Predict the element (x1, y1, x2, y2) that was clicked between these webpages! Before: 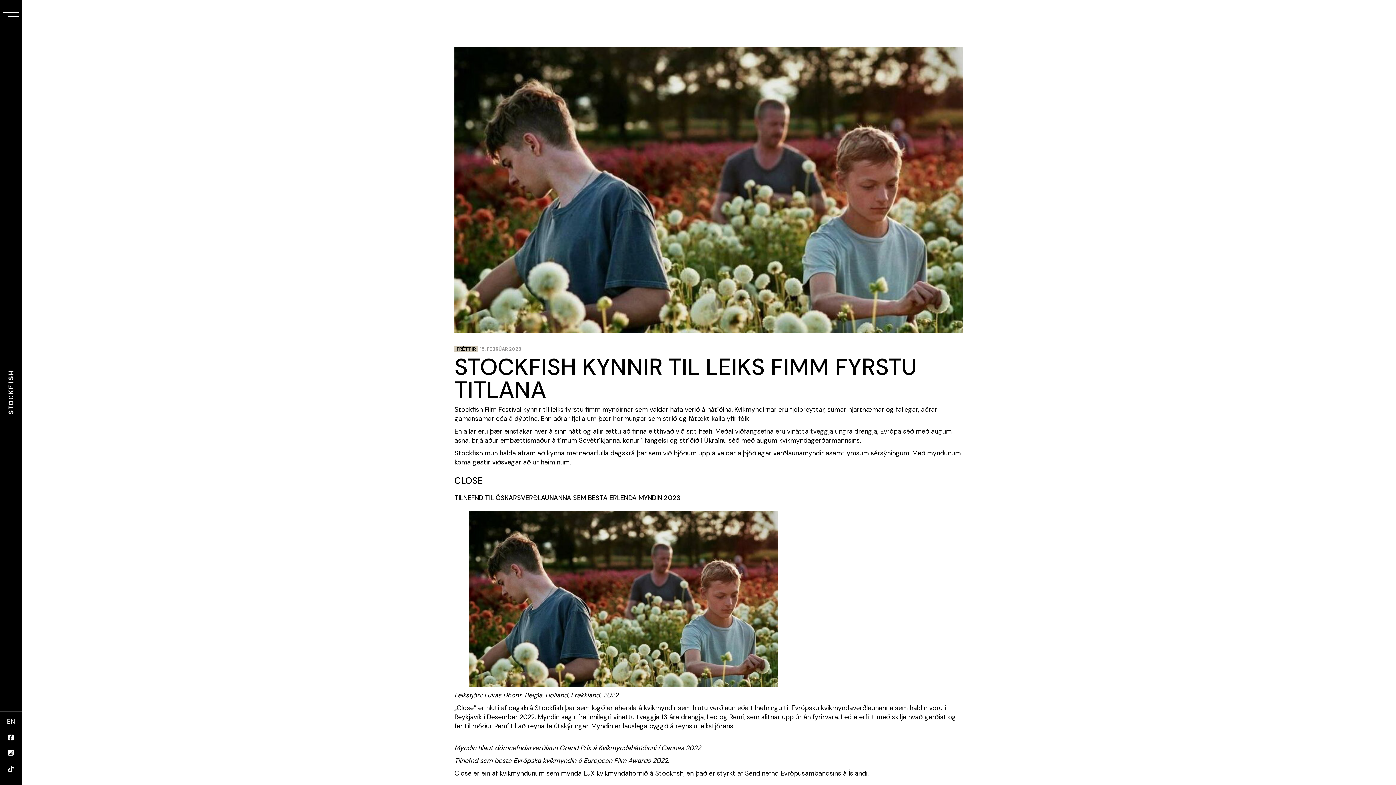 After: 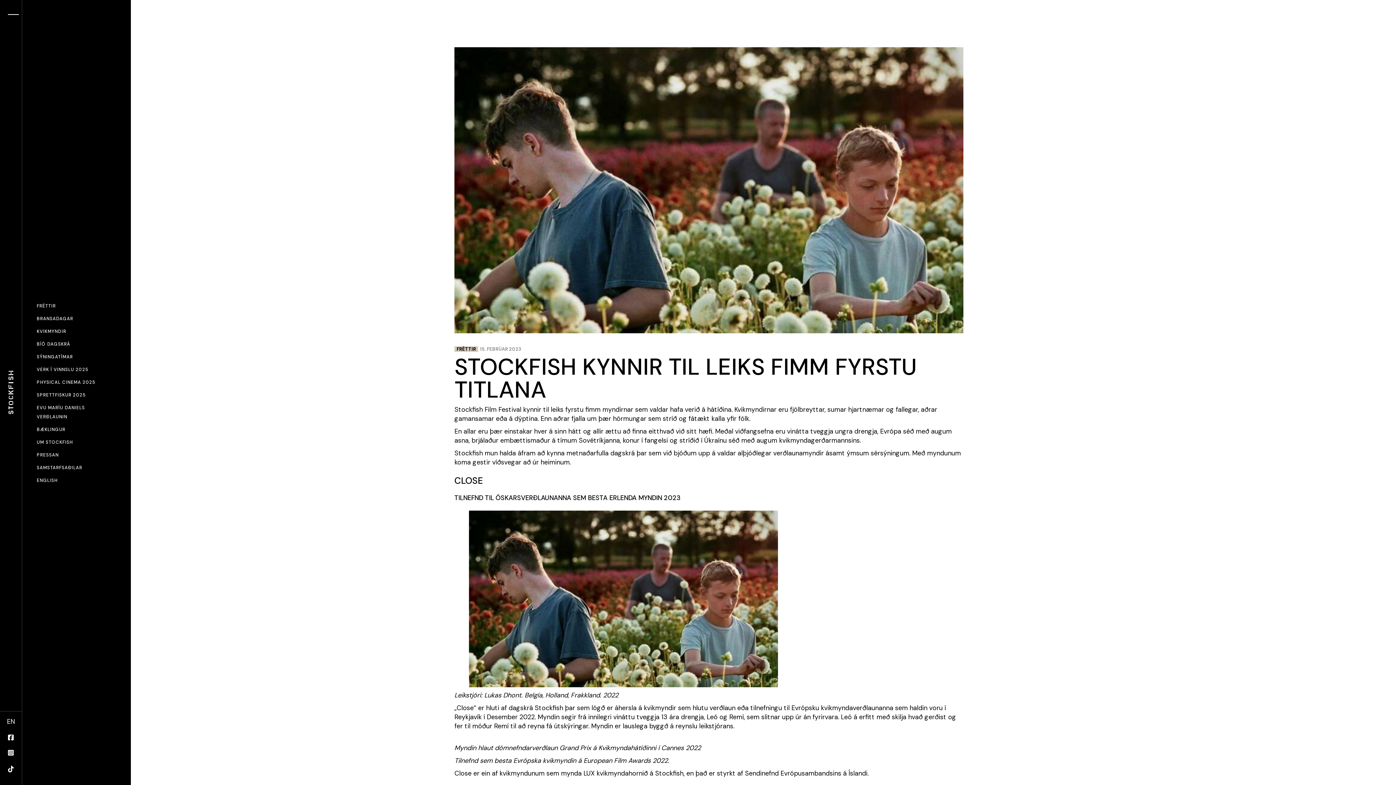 Action: bbox: (3, 10, 18, 17)